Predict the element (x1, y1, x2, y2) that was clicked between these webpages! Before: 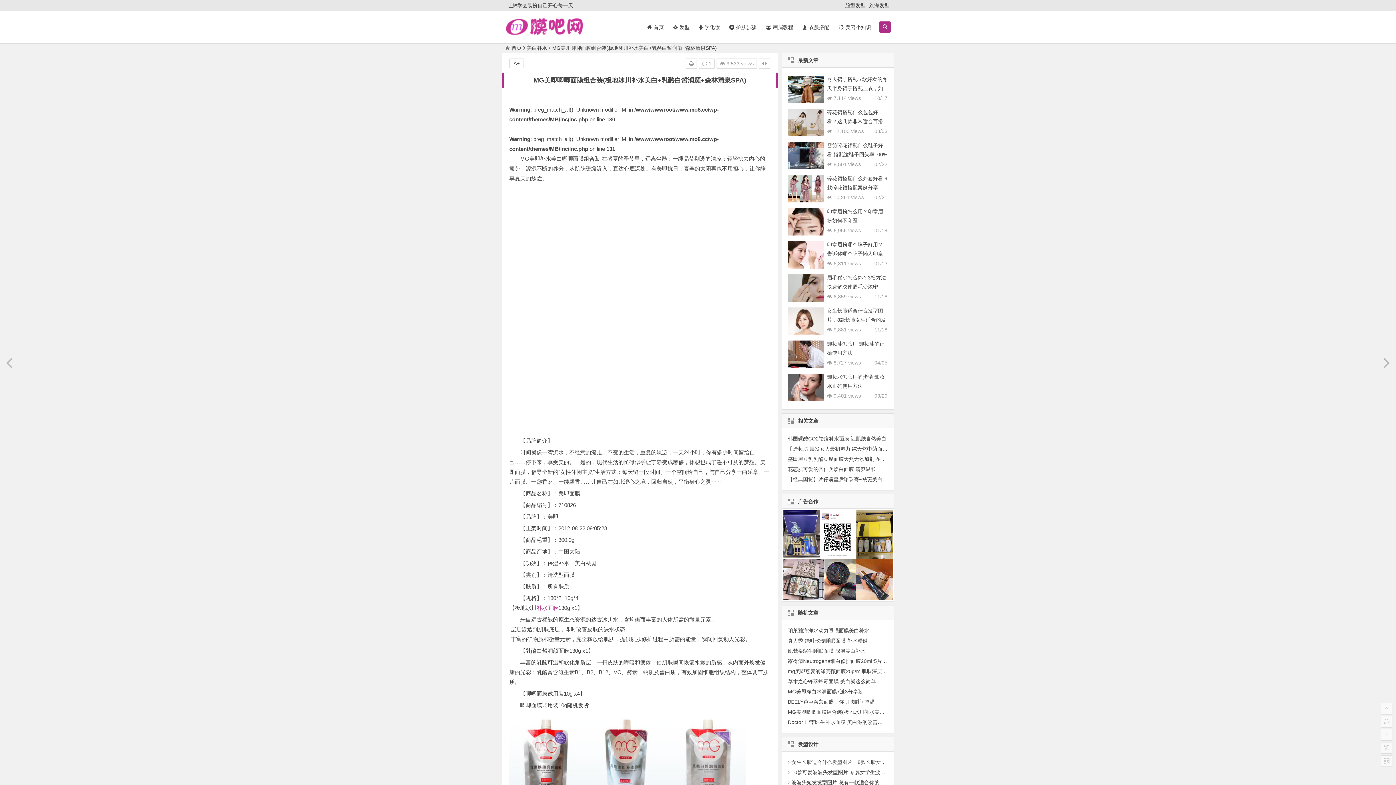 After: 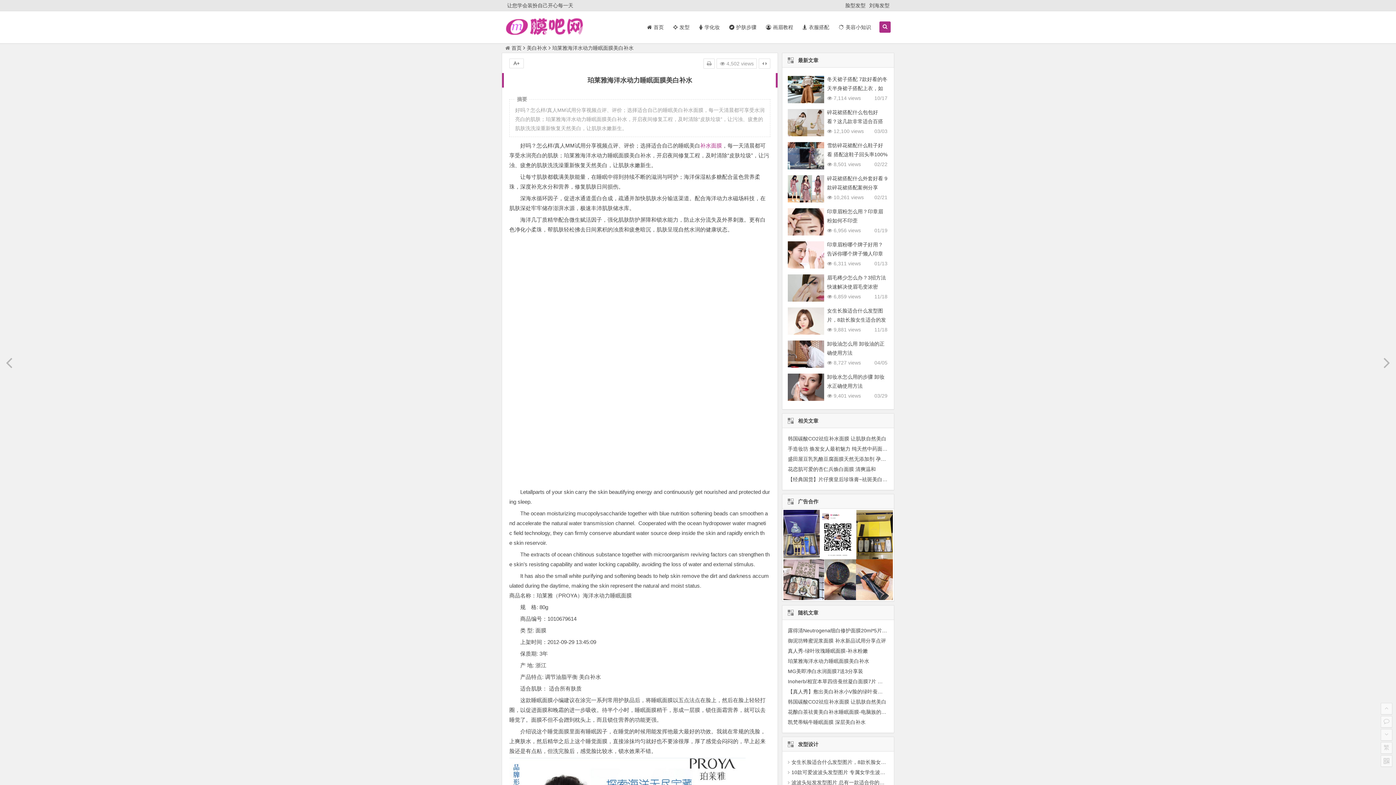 Action: bbox: (788, 627, 869, 633) label: 珀莱雅海洋水动力睡眠面膜美白补水